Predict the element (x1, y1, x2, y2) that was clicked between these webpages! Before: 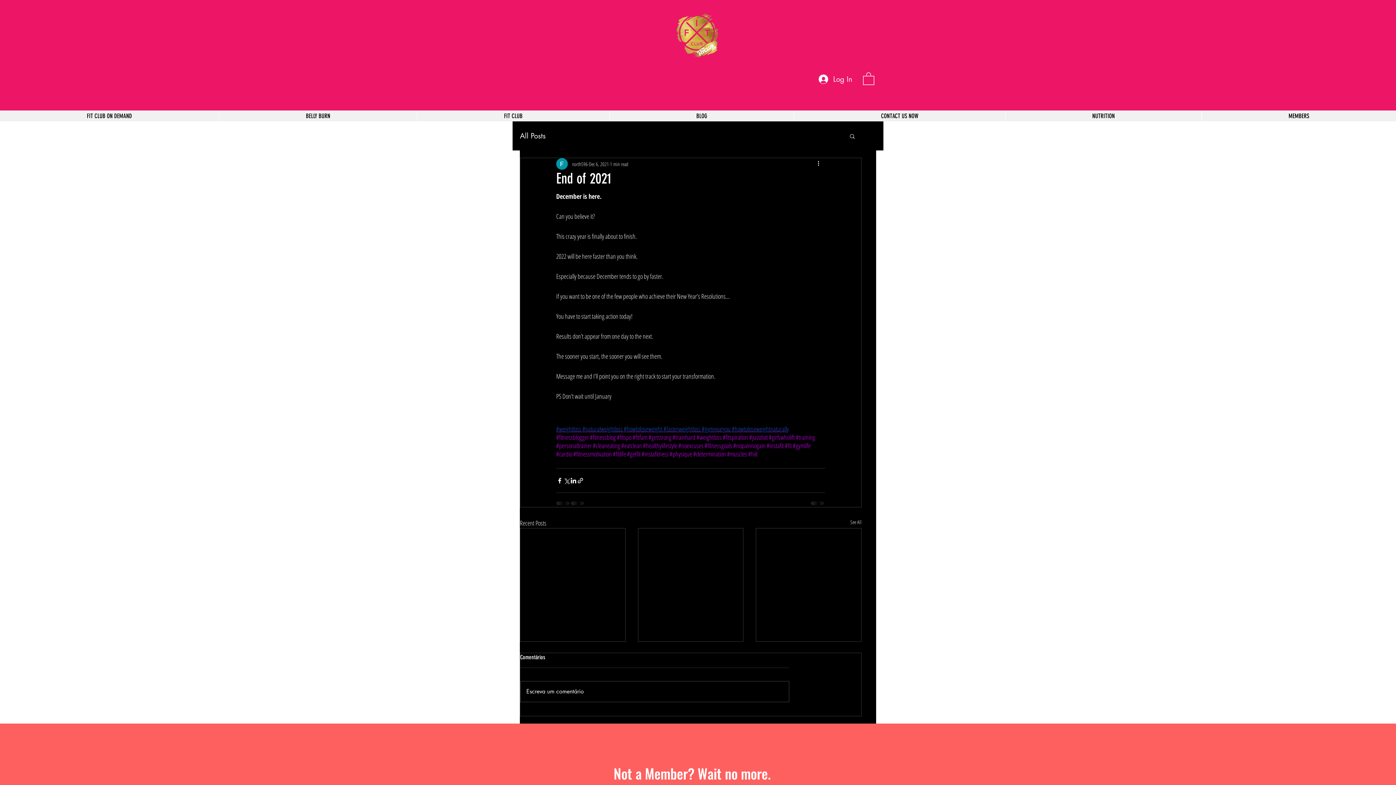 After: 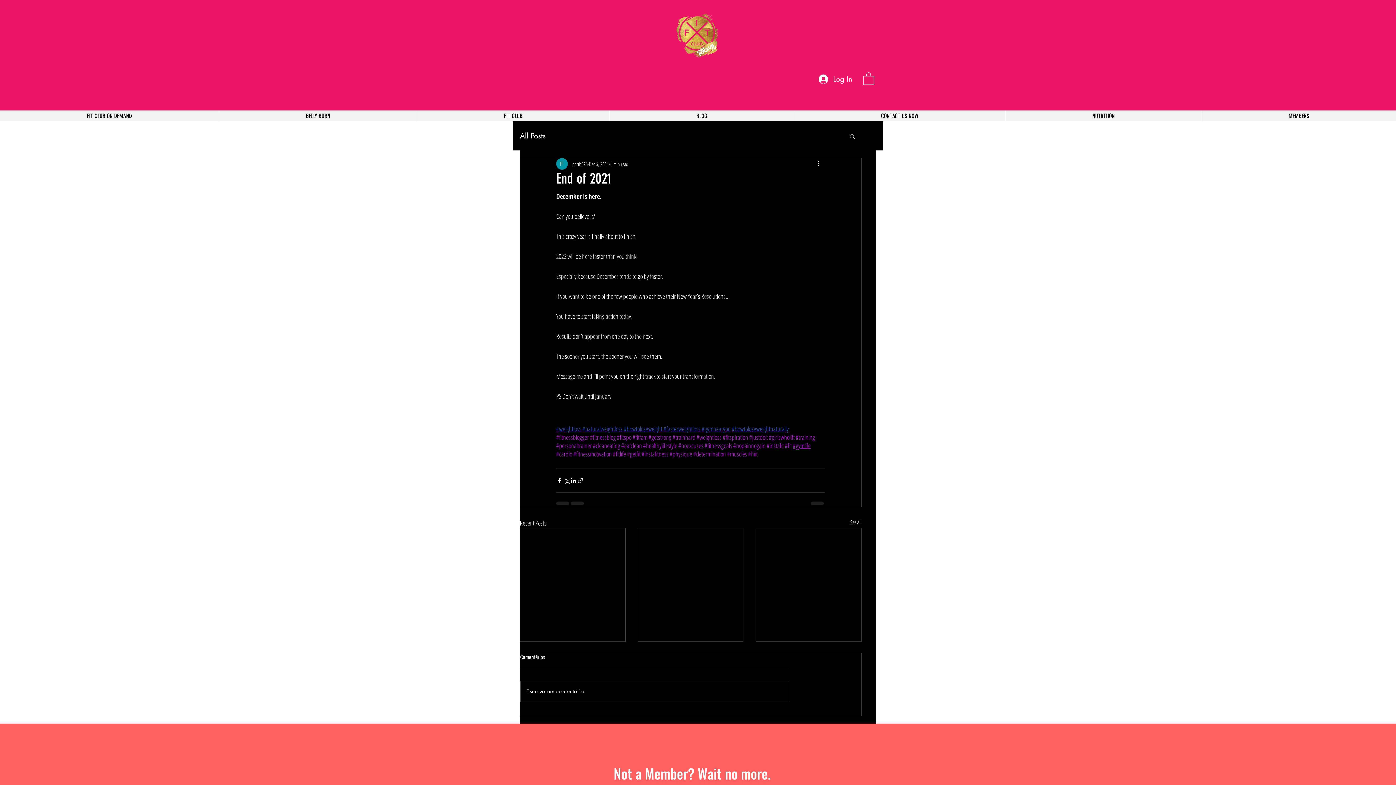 Action: label: #gymlife bbox: (793, 441, 810, 450)